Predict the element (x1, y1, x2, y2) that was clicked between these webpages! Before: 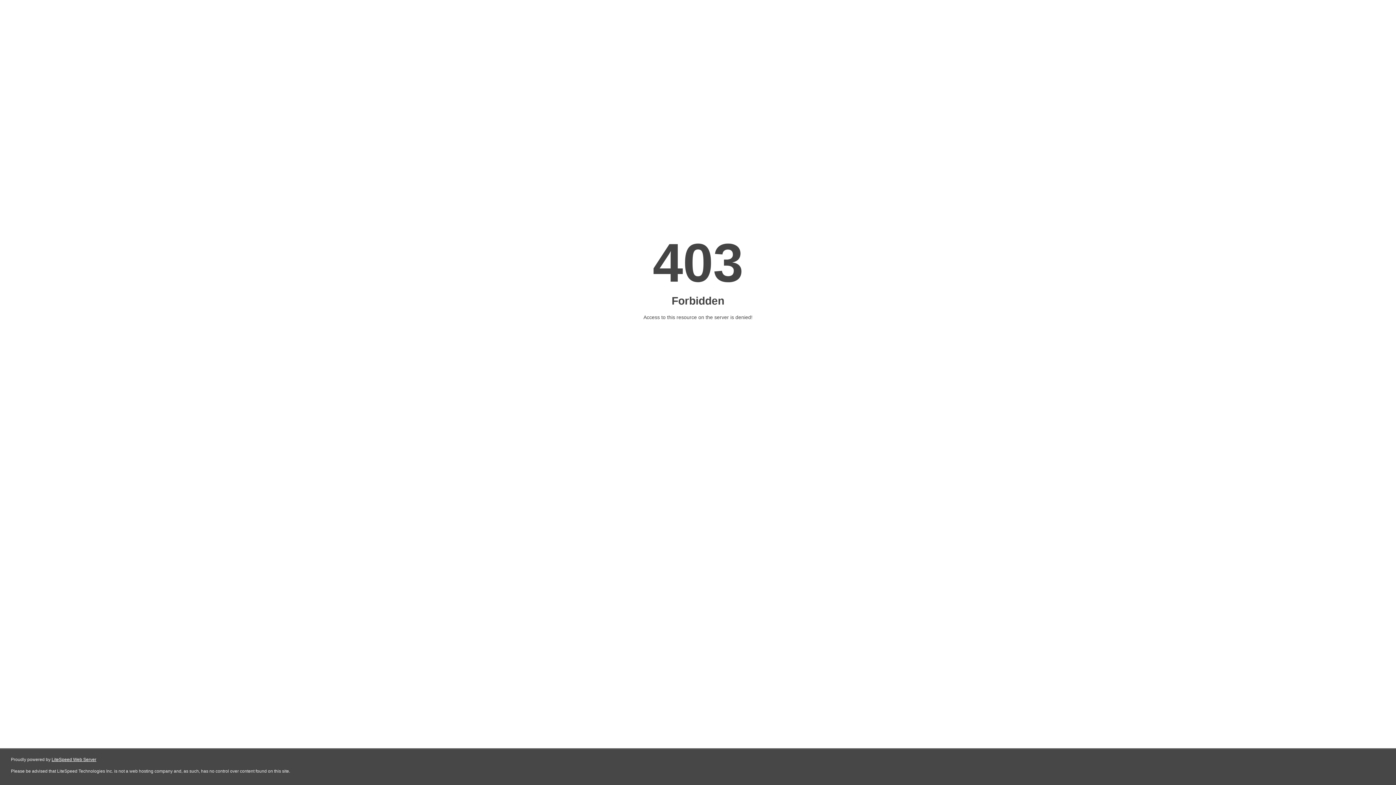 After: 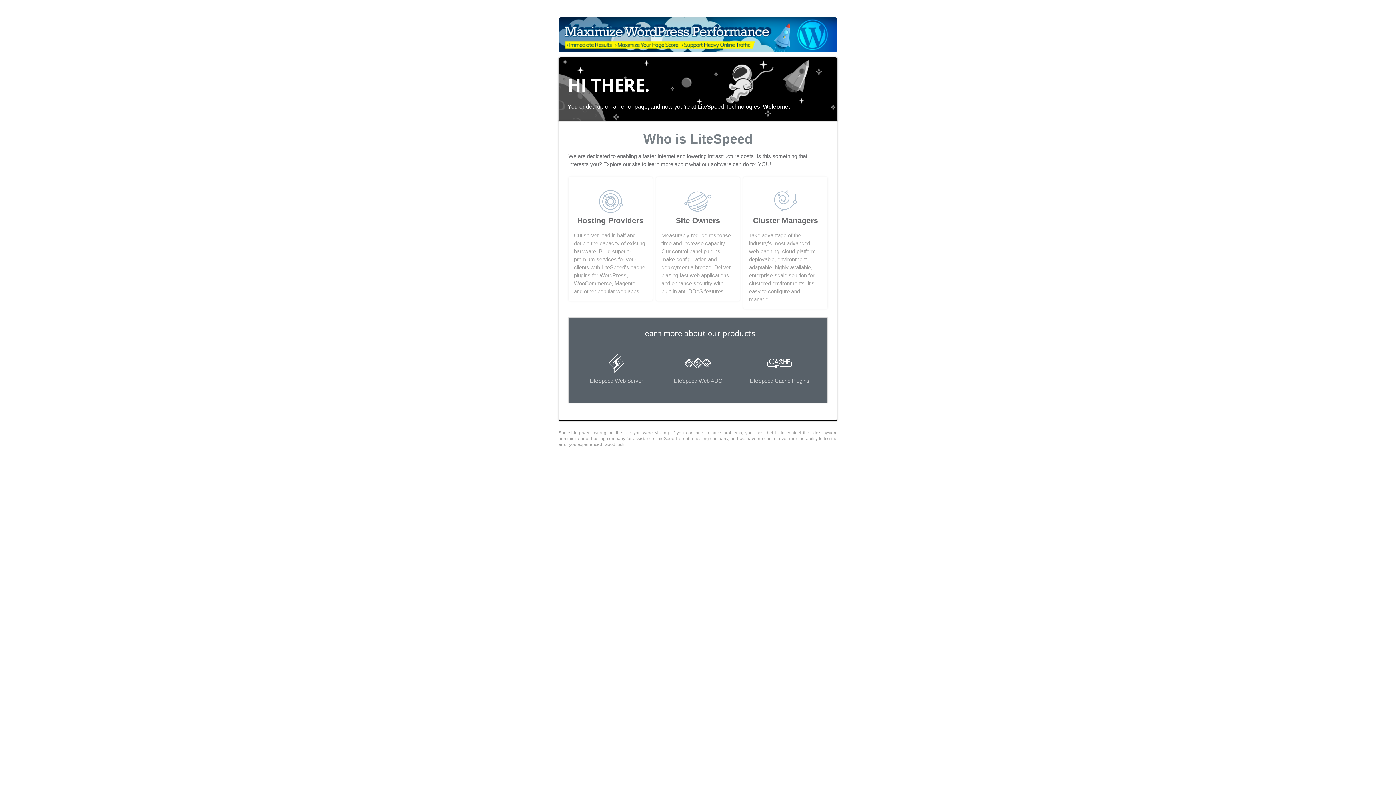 Action: bbox: (51, 757, 96, 762) label: LiteSpeed Web Server